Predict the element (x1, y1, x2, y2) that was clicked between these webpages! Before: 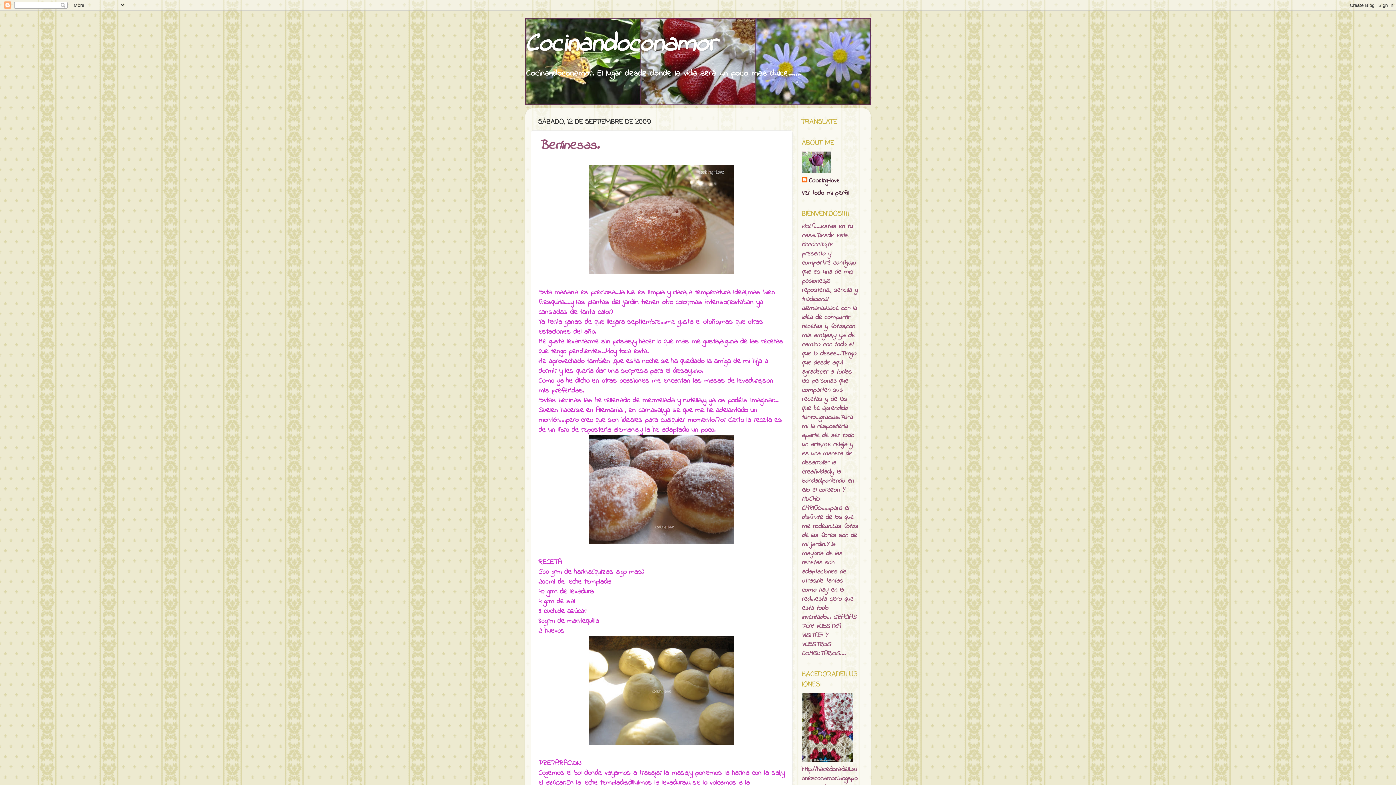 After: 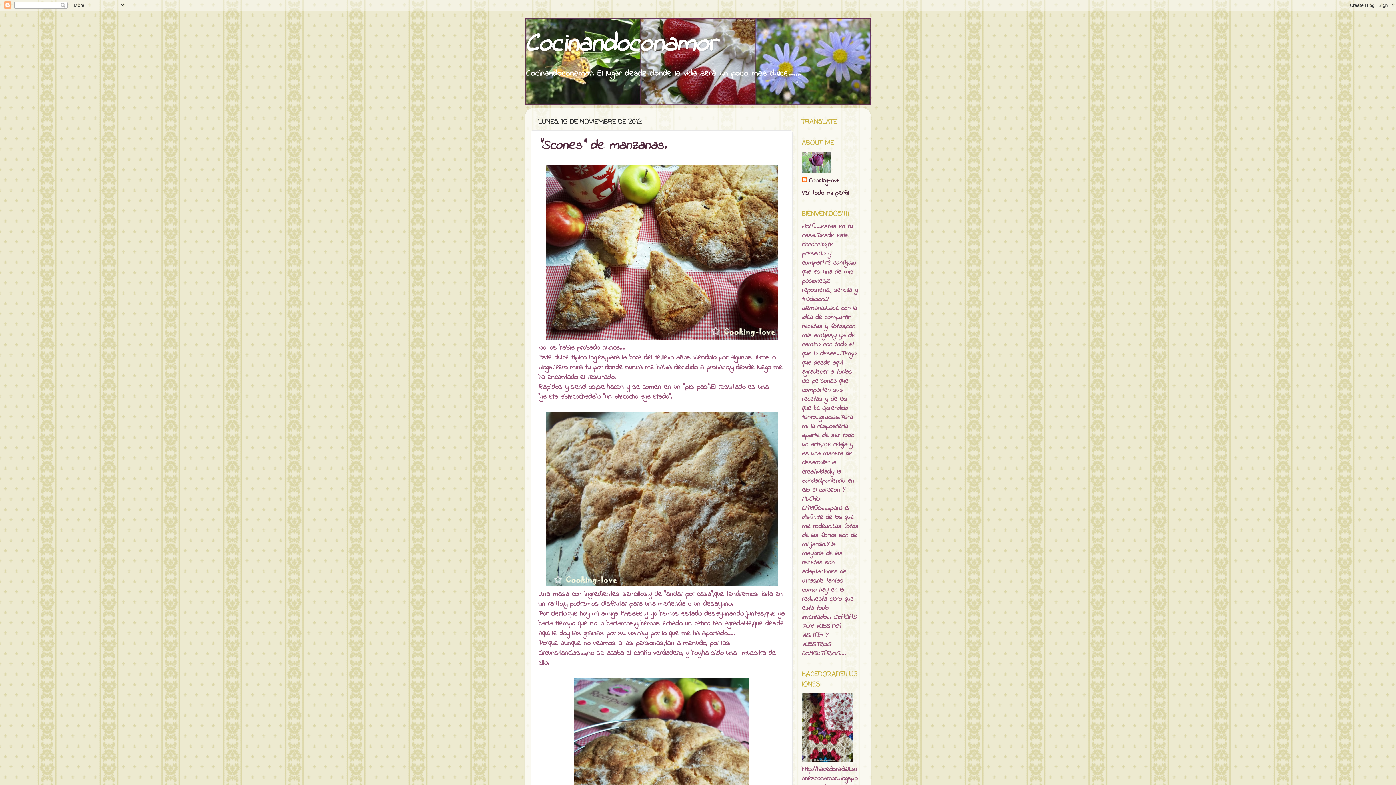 Action: bbox: (525, 26, 716, 63) label: Cocinandoconamor